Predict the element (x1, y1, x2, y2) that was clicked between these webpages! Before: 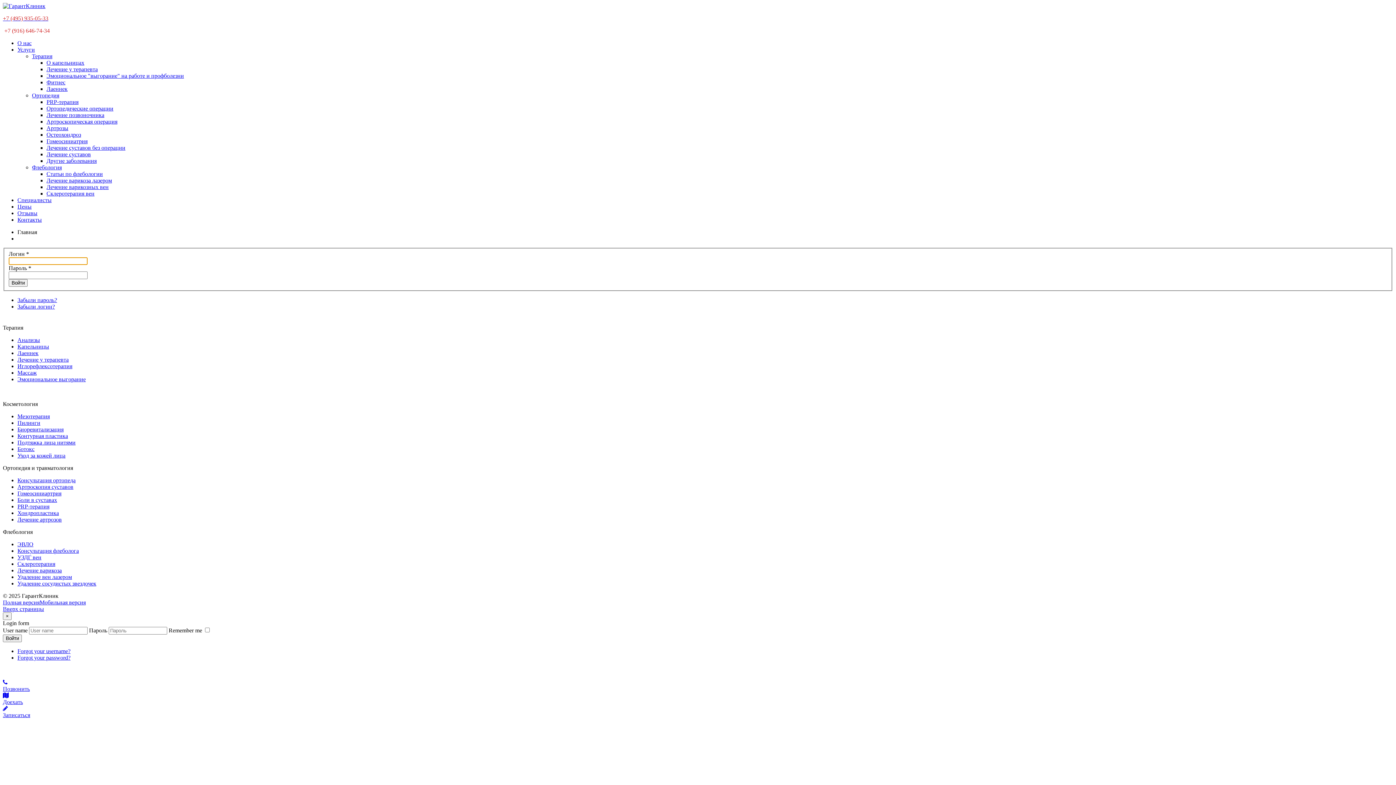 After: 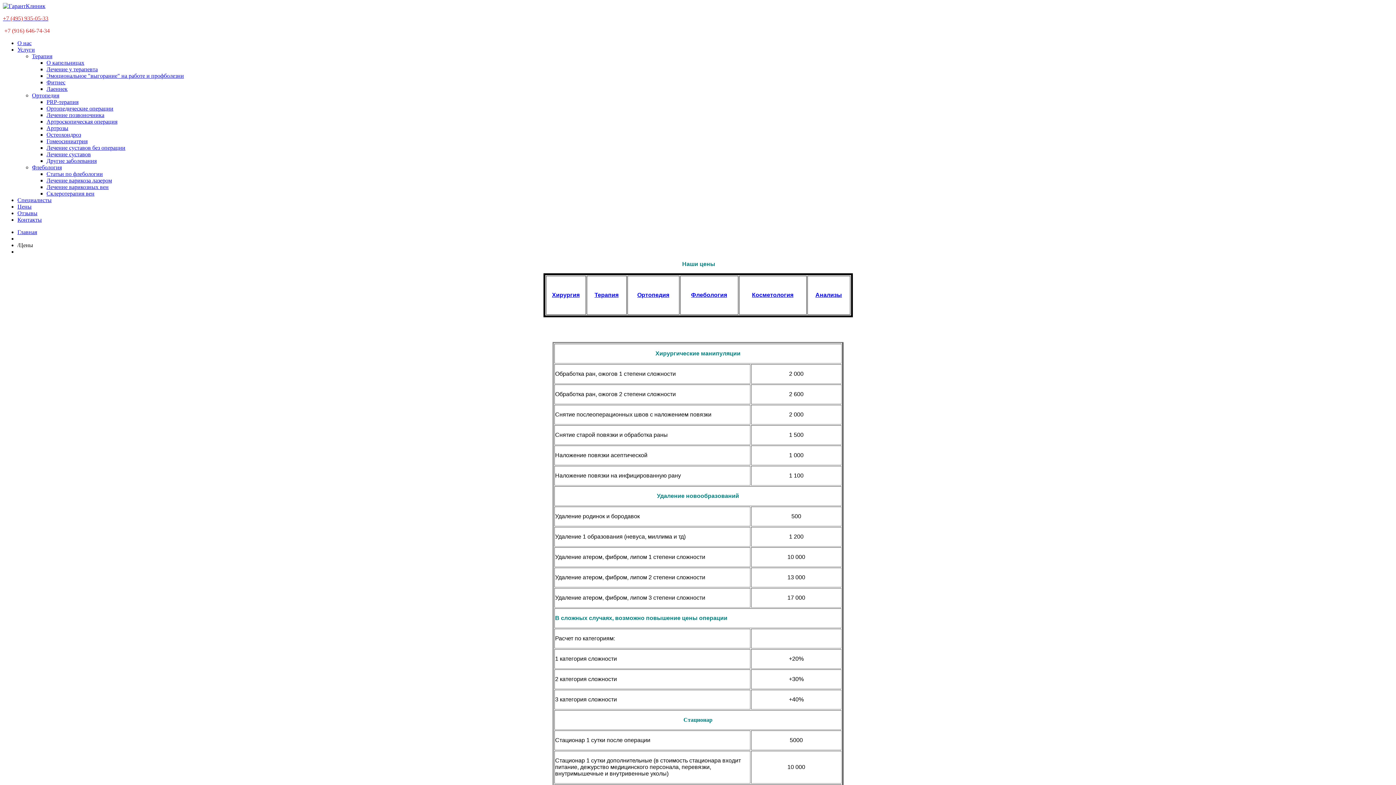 Action: bbox: (17, 203, 31, 209) label: Цены